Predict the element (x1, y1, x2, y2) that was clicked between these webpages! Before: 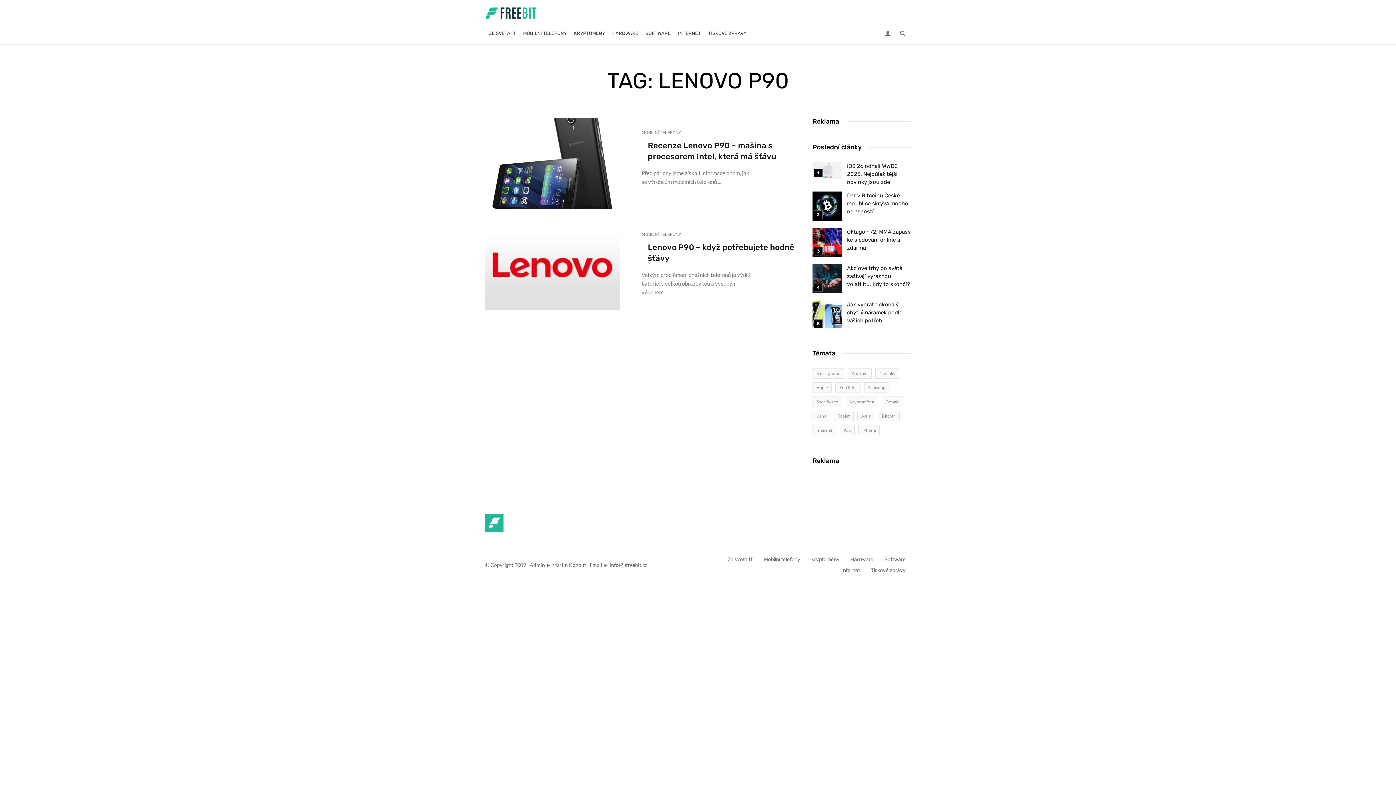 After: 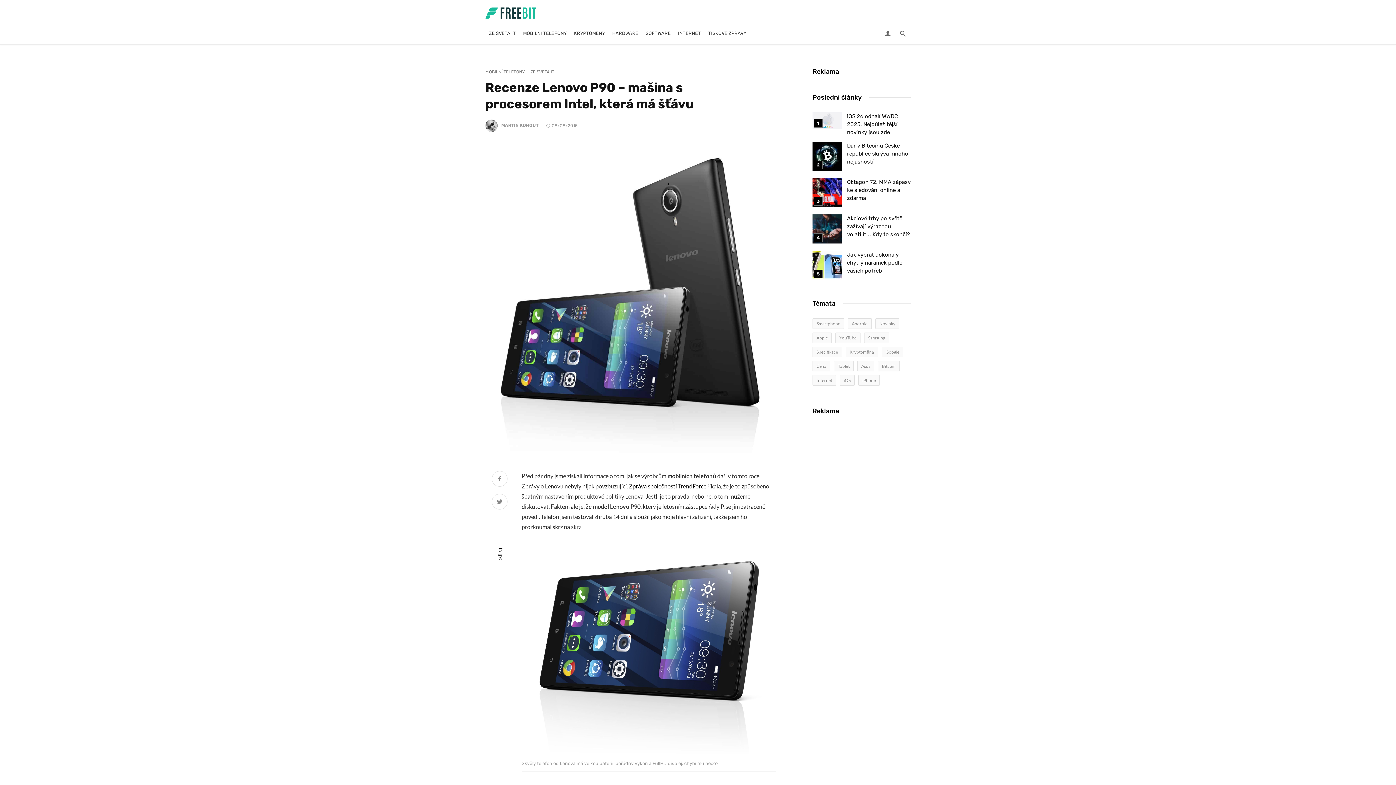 Action: bbox: (485, 117, 620, 208)